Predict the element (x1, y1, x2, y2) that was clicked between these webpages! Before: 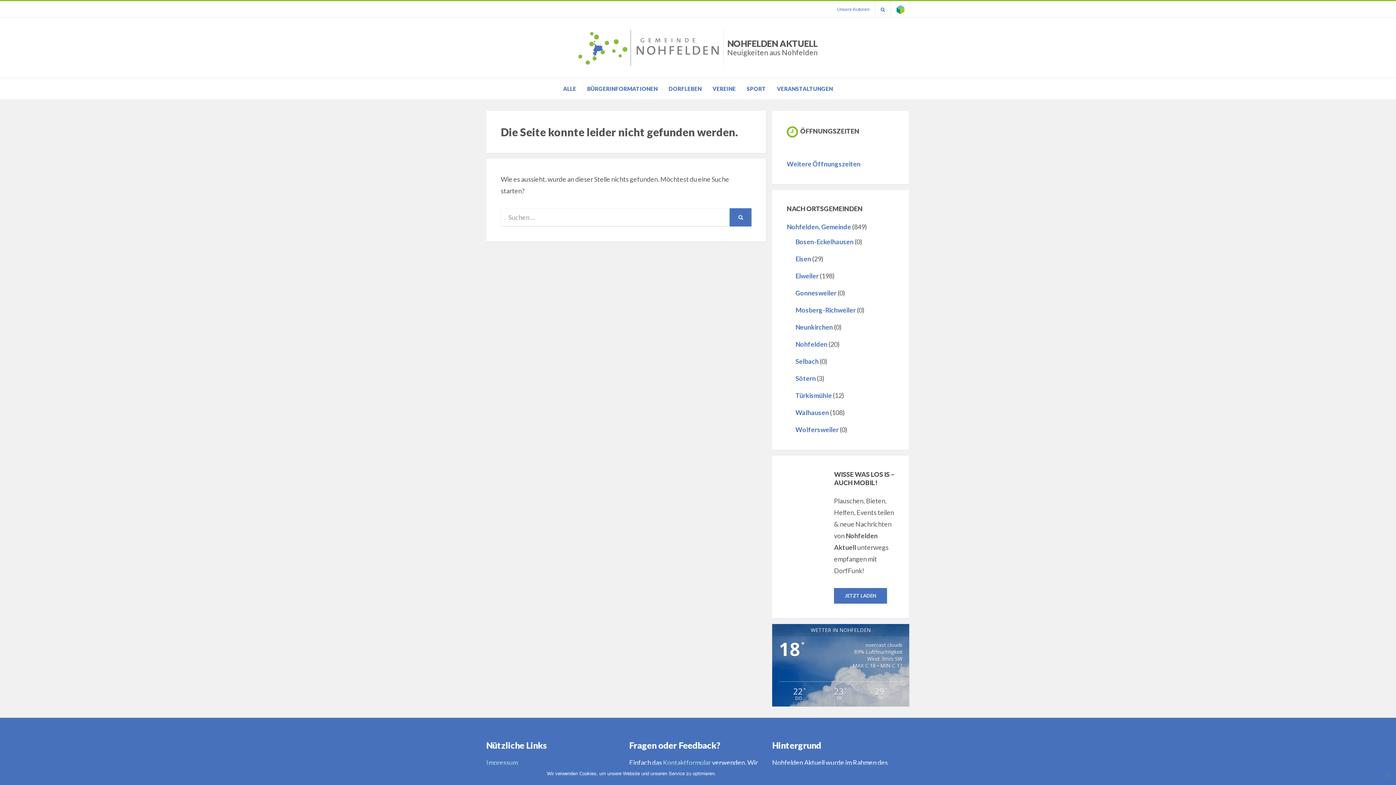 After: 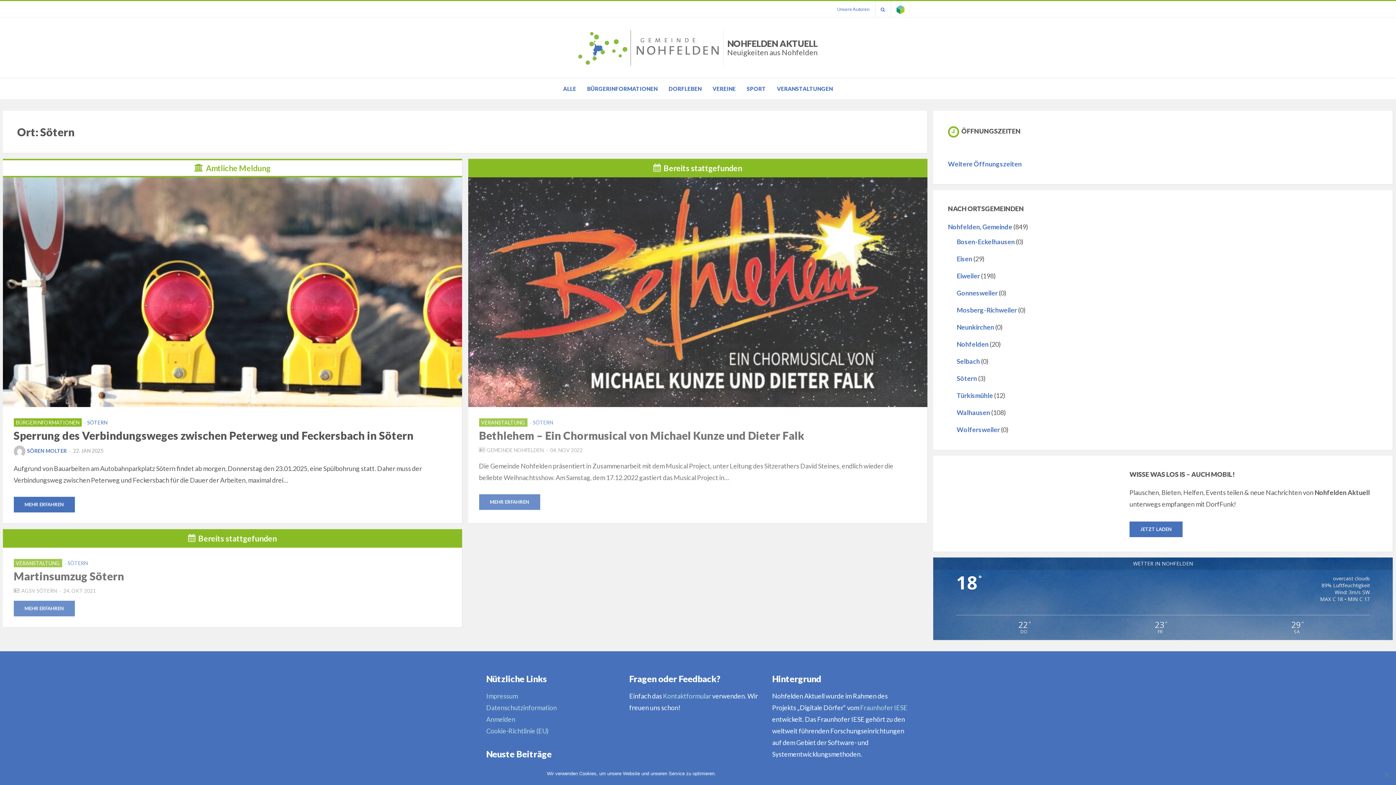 Action: bbox: (795, 374, 816, 382) label: Sötern